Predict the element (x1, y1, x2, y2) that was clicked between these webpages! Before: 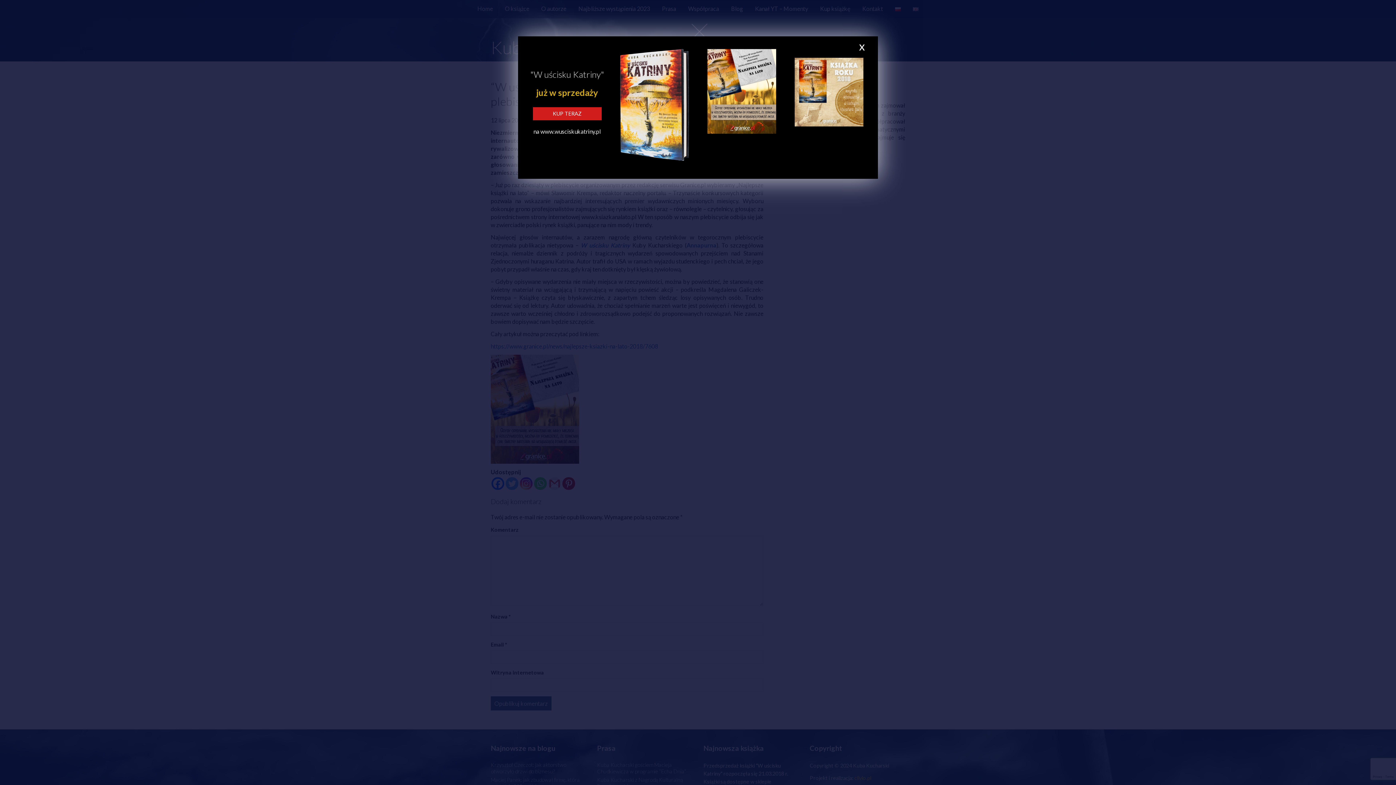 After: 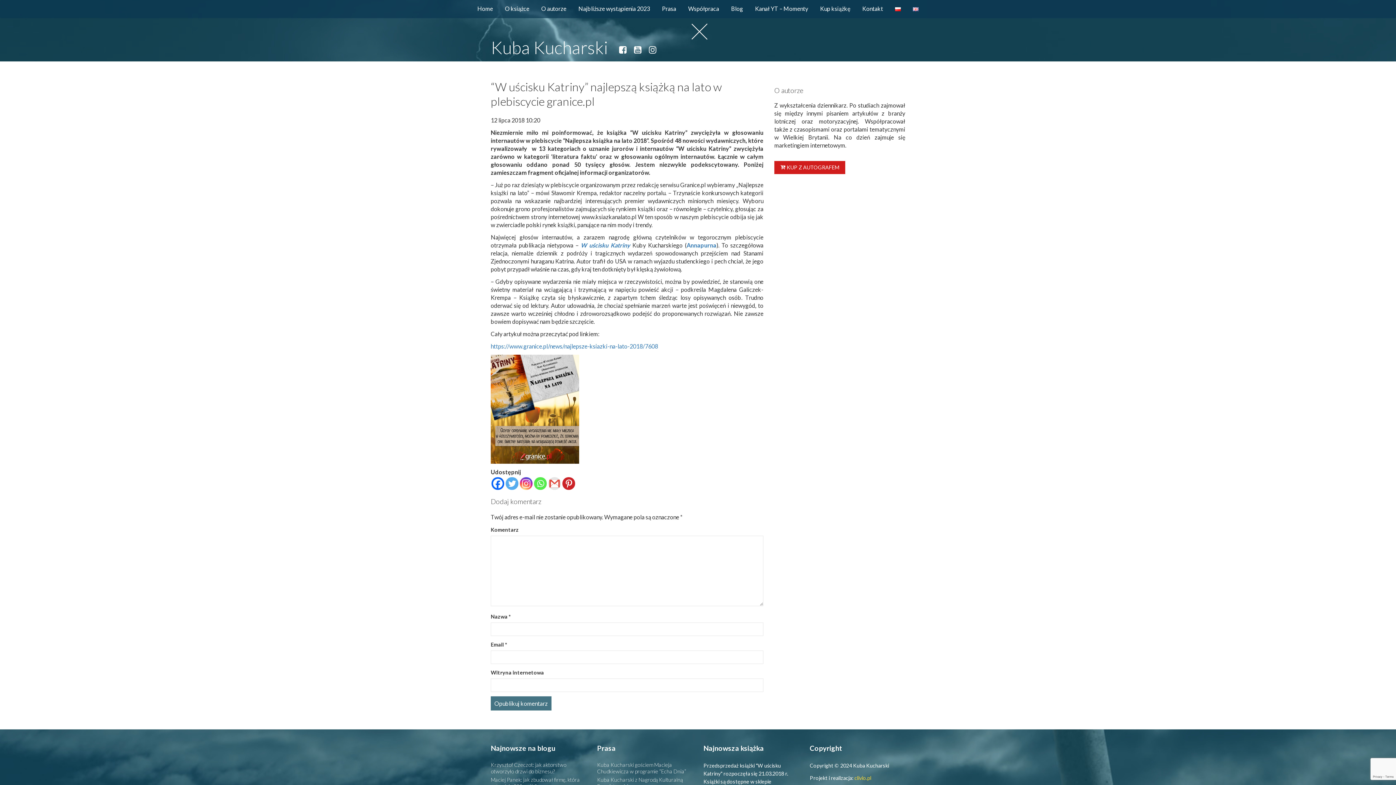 Action: label: x bbox: (857, 41, 867, 50)